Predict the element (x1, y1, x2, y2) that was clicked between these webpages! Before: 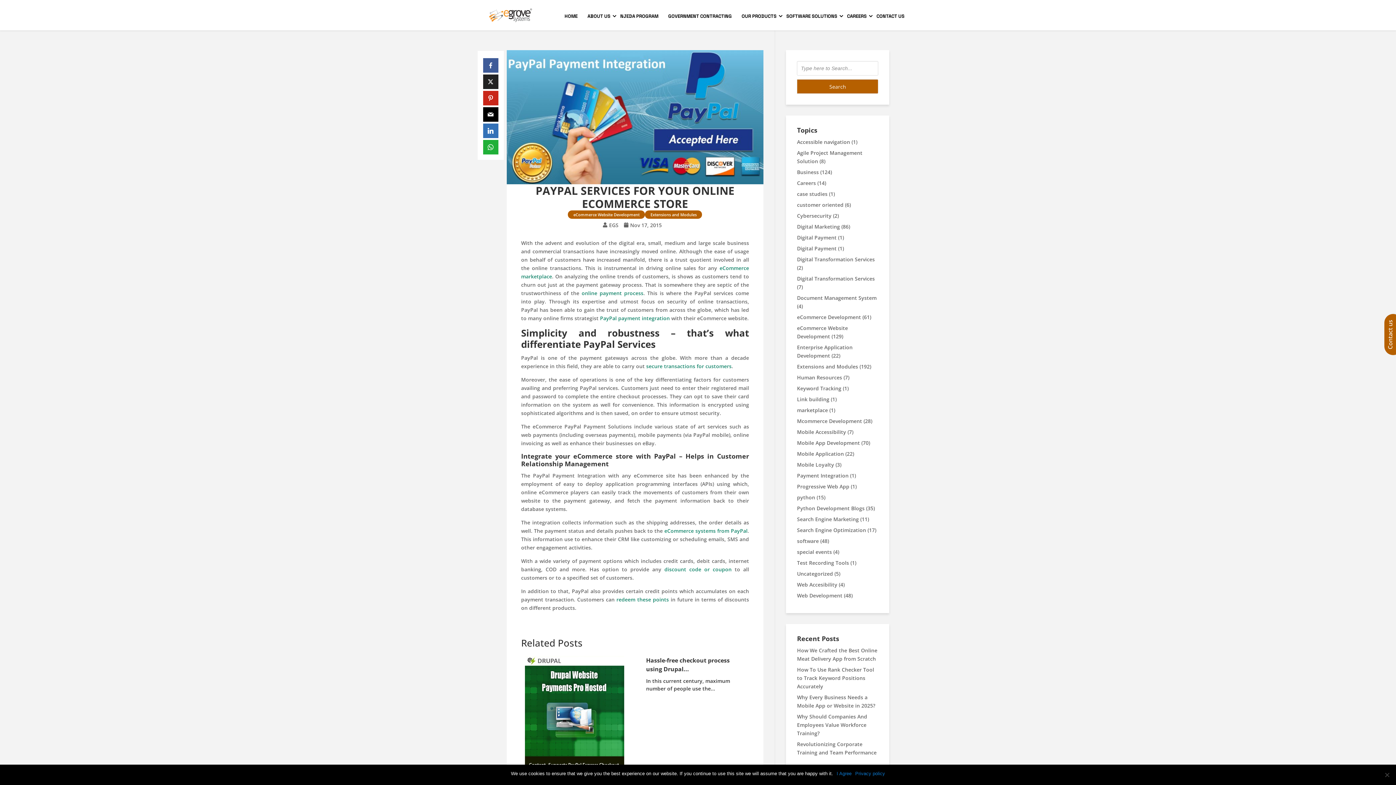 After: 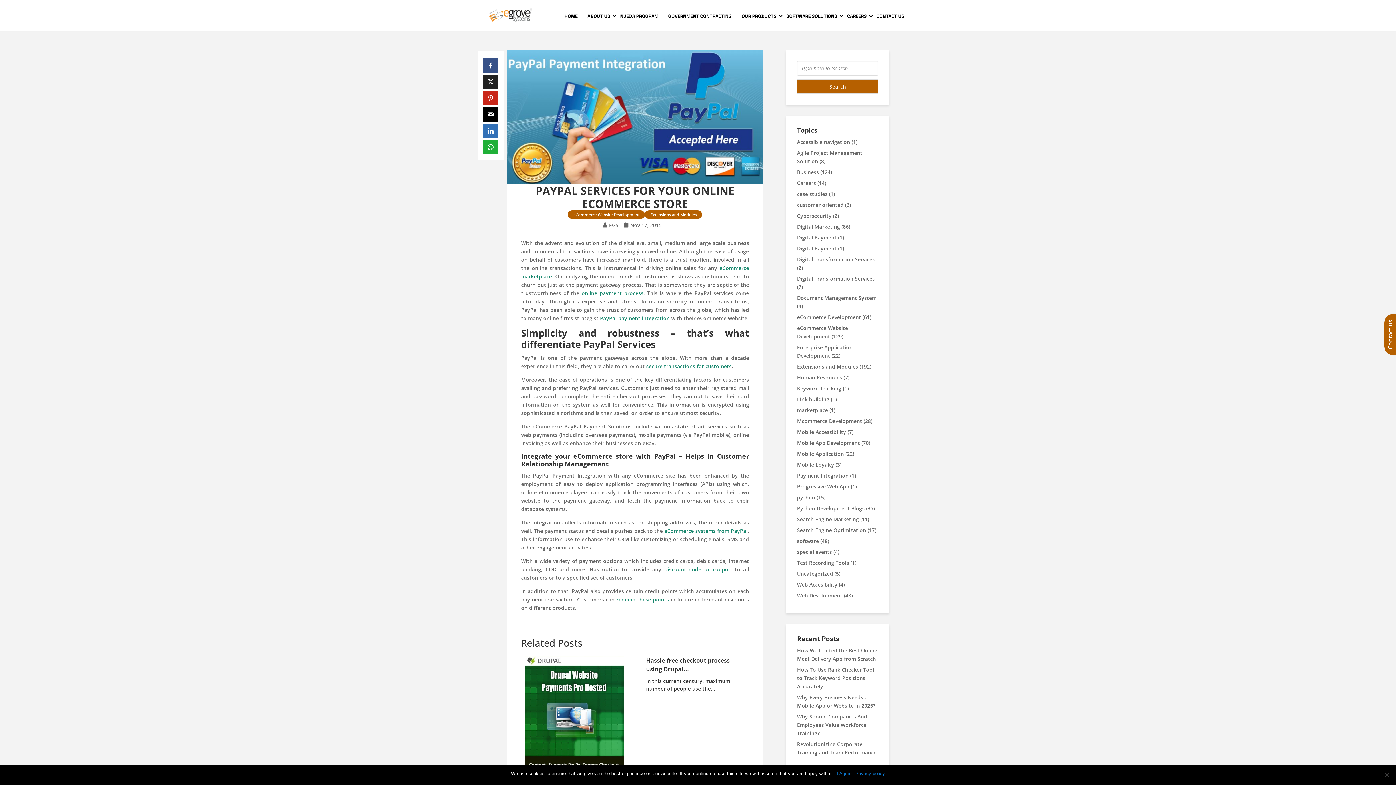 Action: bbox: (483, 58, 498, 72)